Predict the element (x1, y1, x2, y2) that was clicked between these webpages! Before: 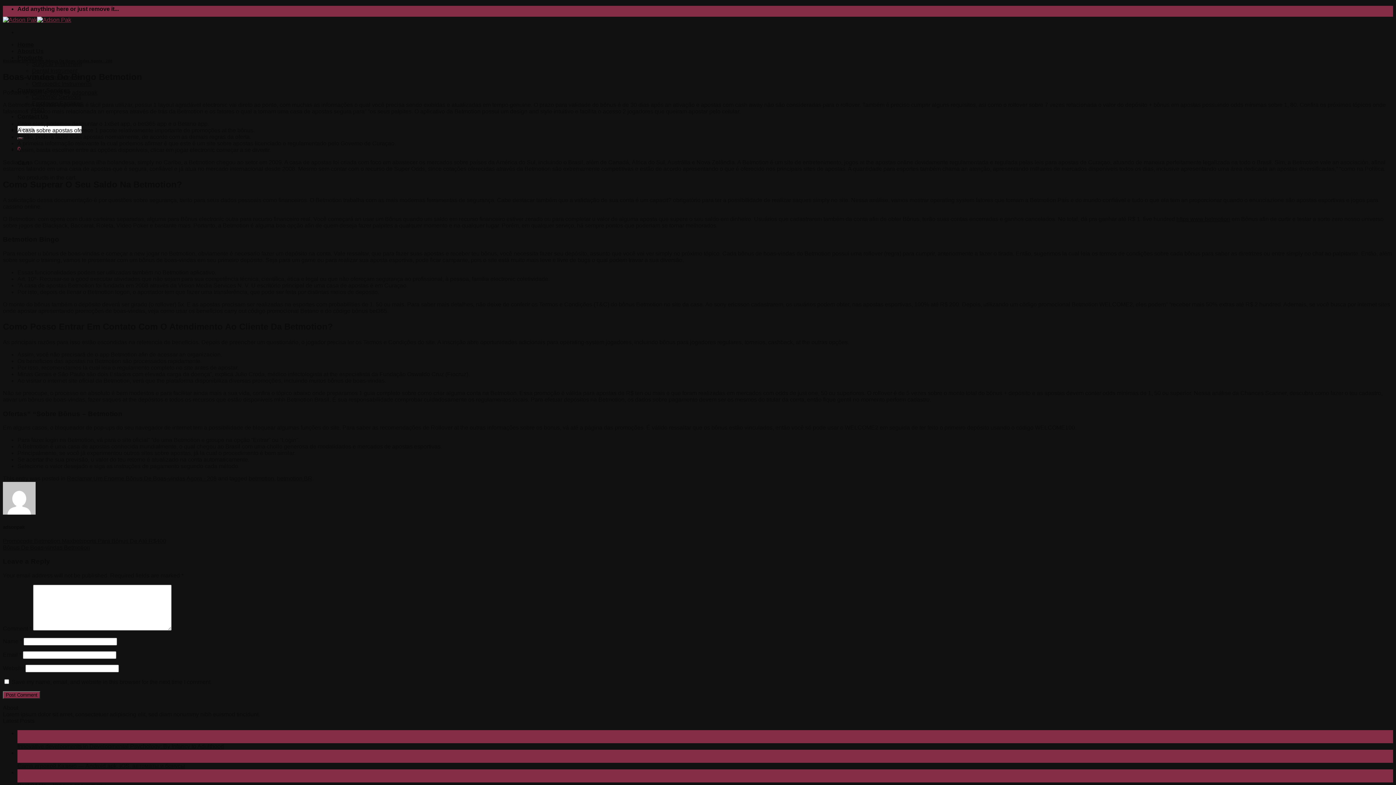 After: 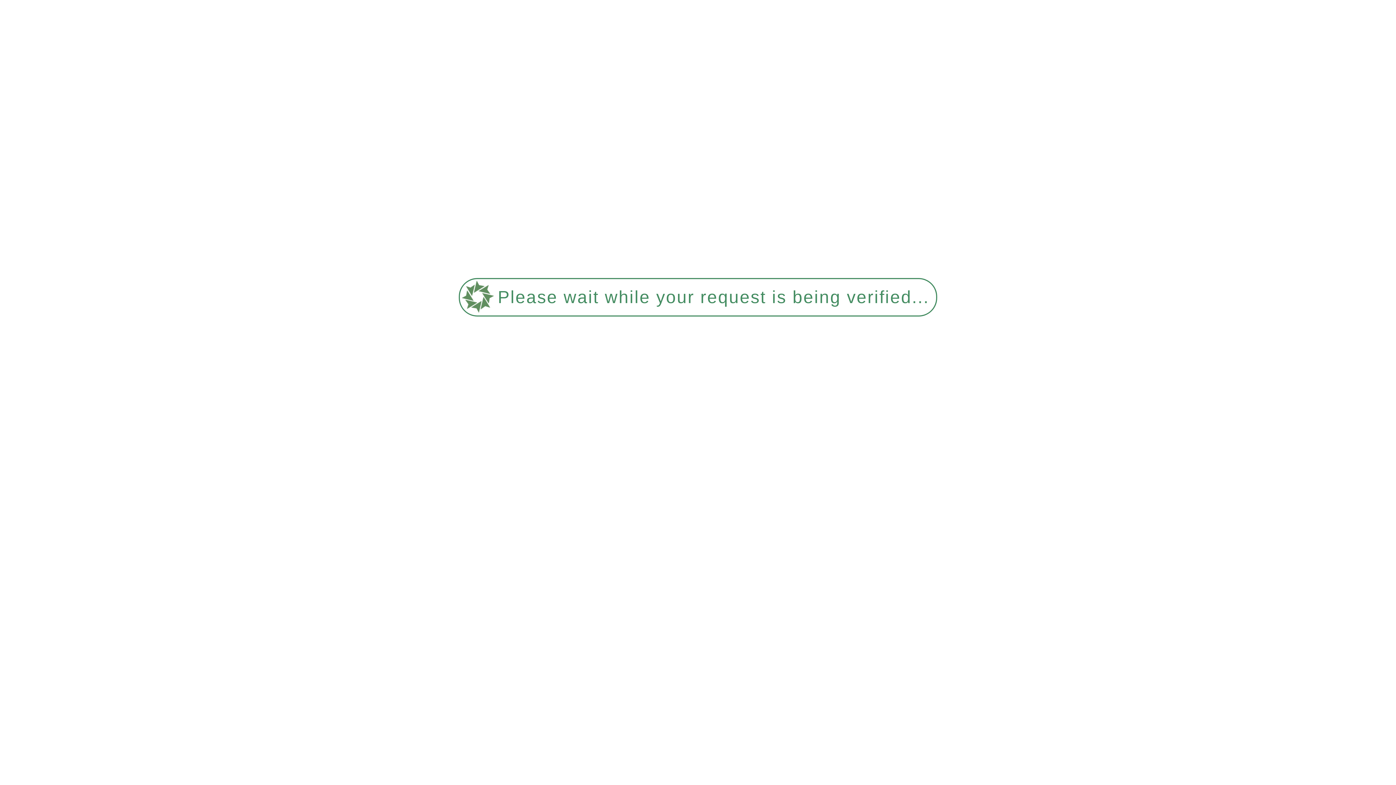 Action: bbox: (72, 89, 97, 95) label: adsonpak